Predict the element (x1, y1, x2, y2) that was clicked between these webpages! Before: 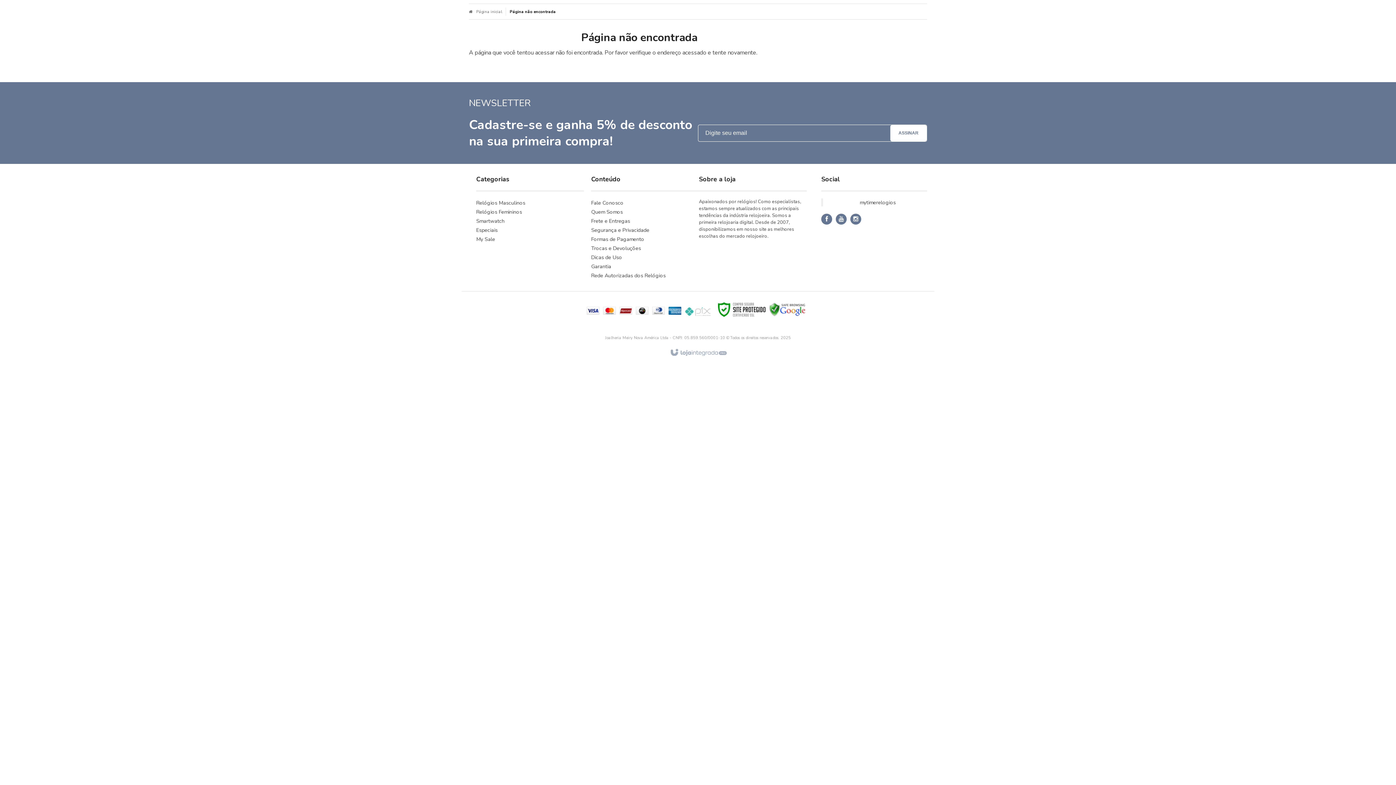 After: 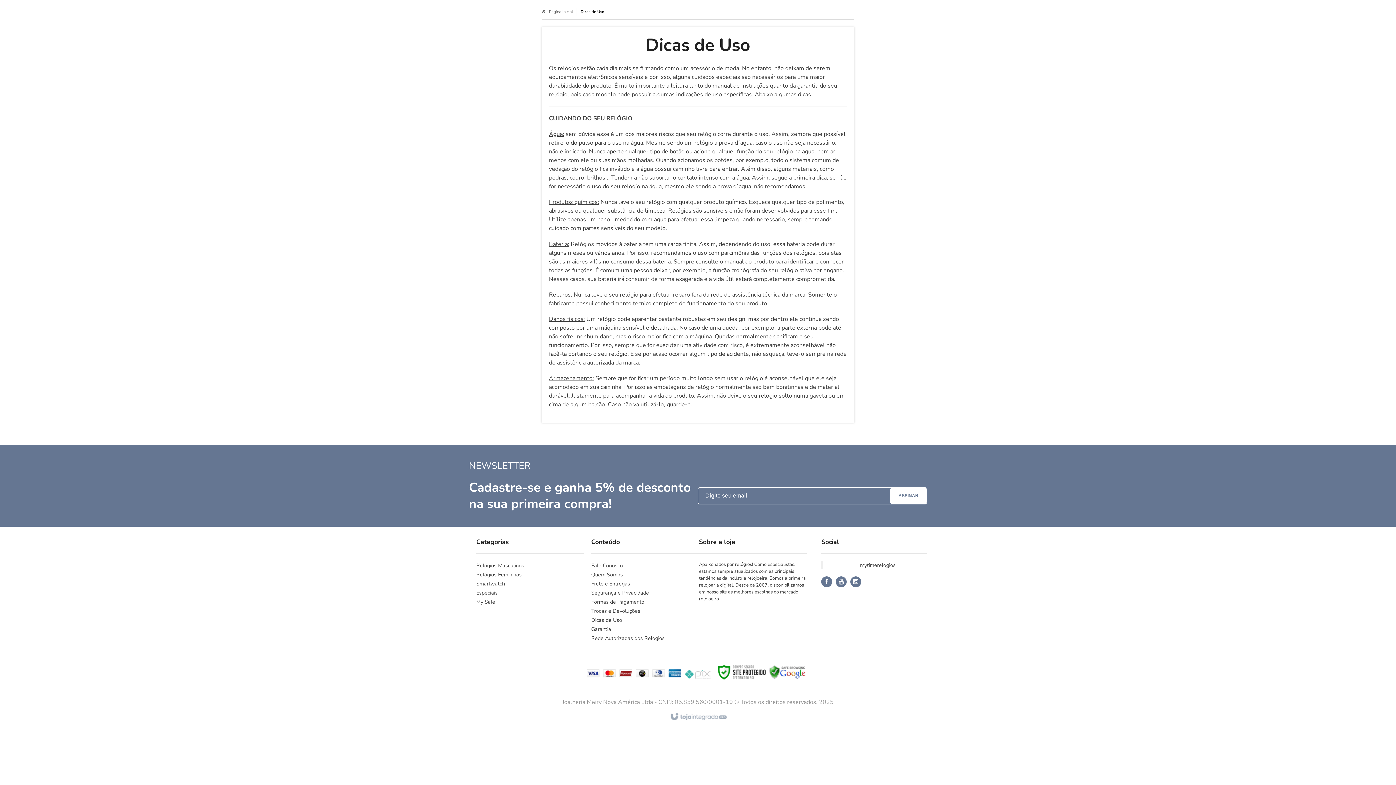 Action: label: Dicas de Uso bbox: (591, 253, 622, 261)